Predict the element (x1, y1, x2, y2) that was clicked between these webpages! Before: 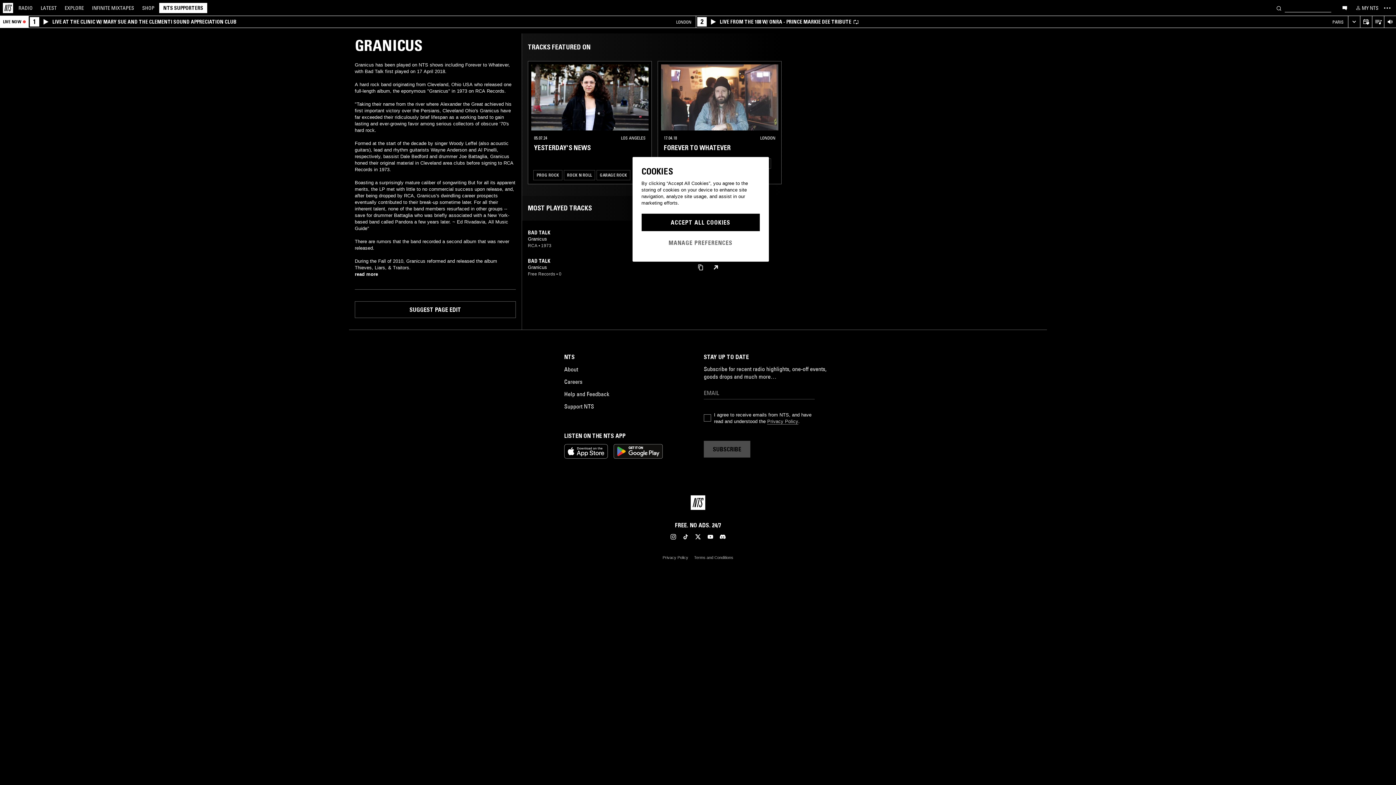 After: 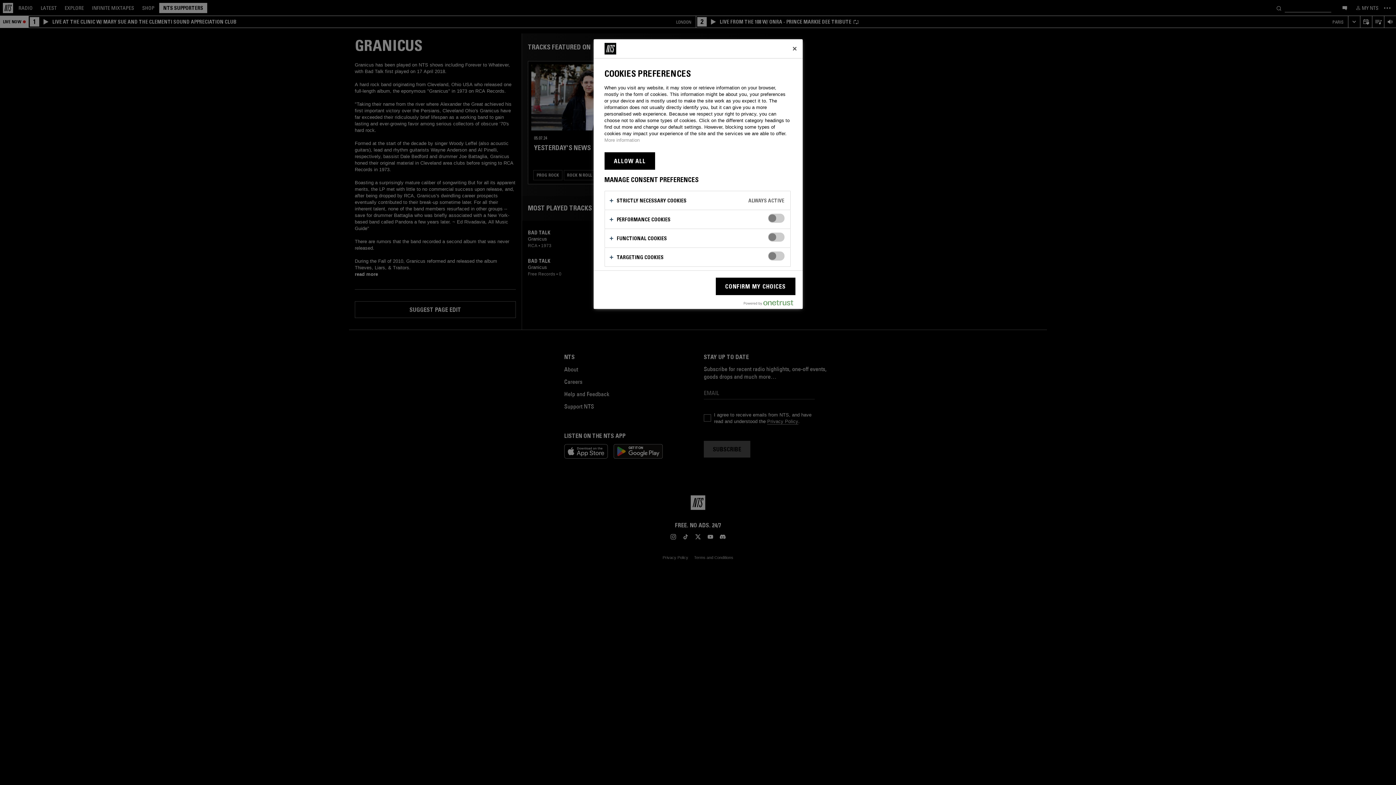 Action: bbox: (641, 234, 759, 250) label: MANAGE PREFERENCES